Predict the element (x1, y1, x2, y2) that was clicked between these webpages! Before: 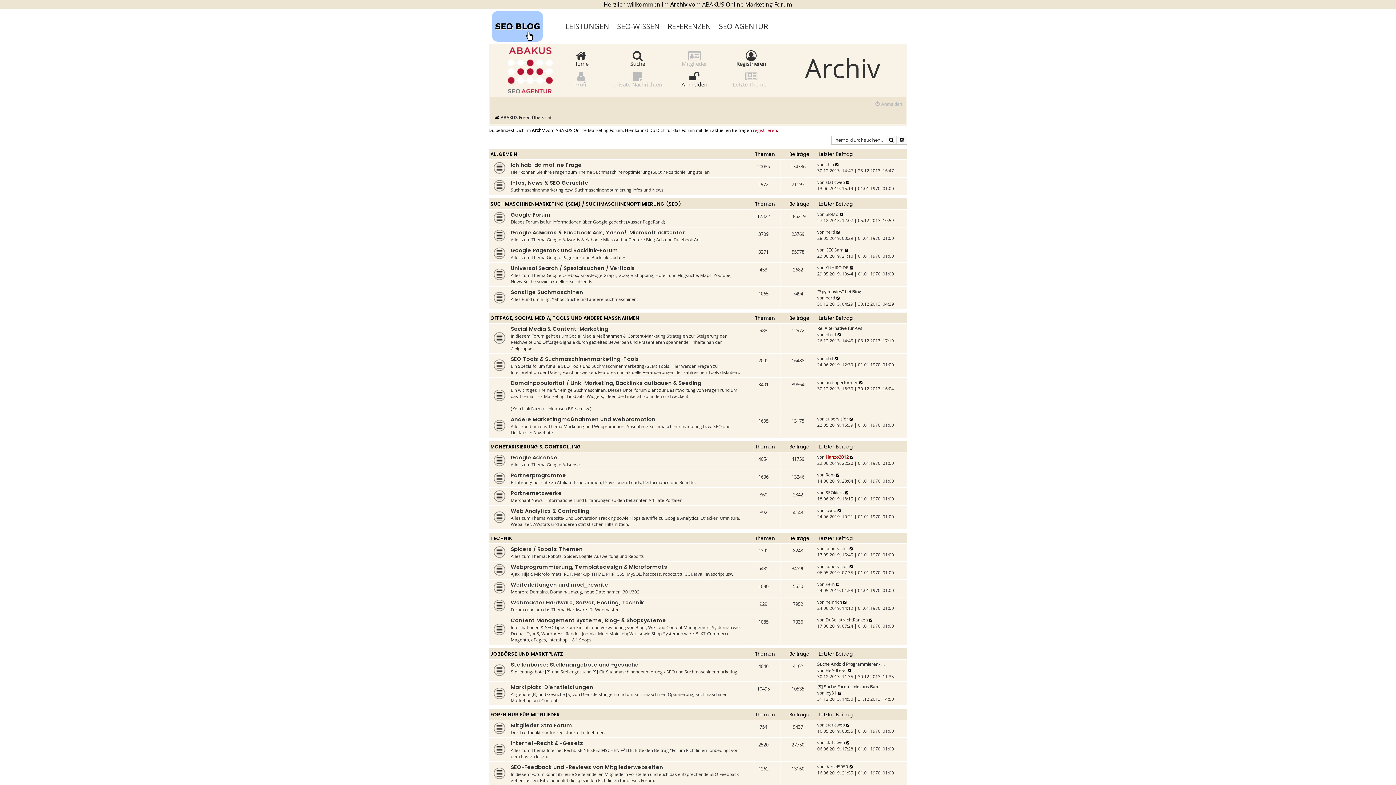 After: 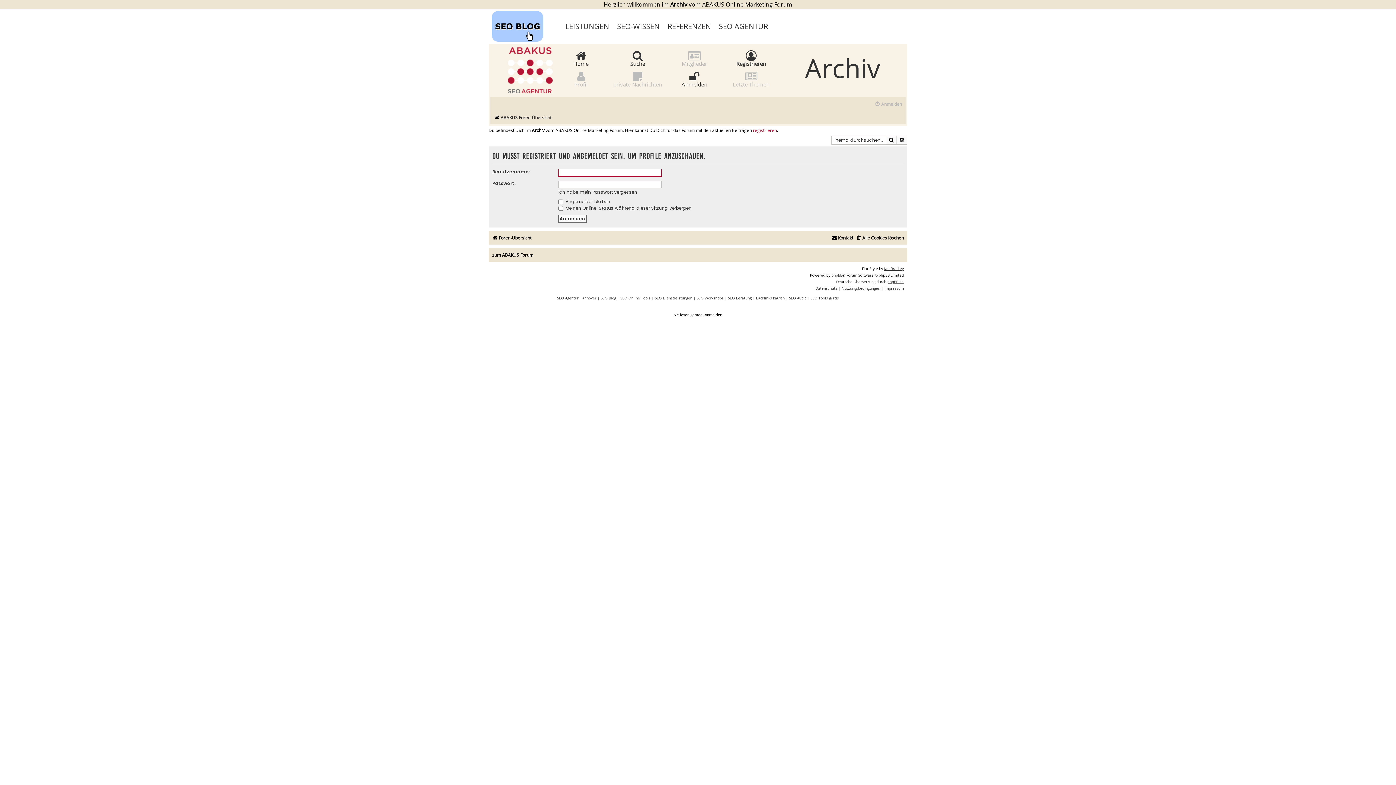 Action: bbox: (825, 295, 835, 301) label: nerd